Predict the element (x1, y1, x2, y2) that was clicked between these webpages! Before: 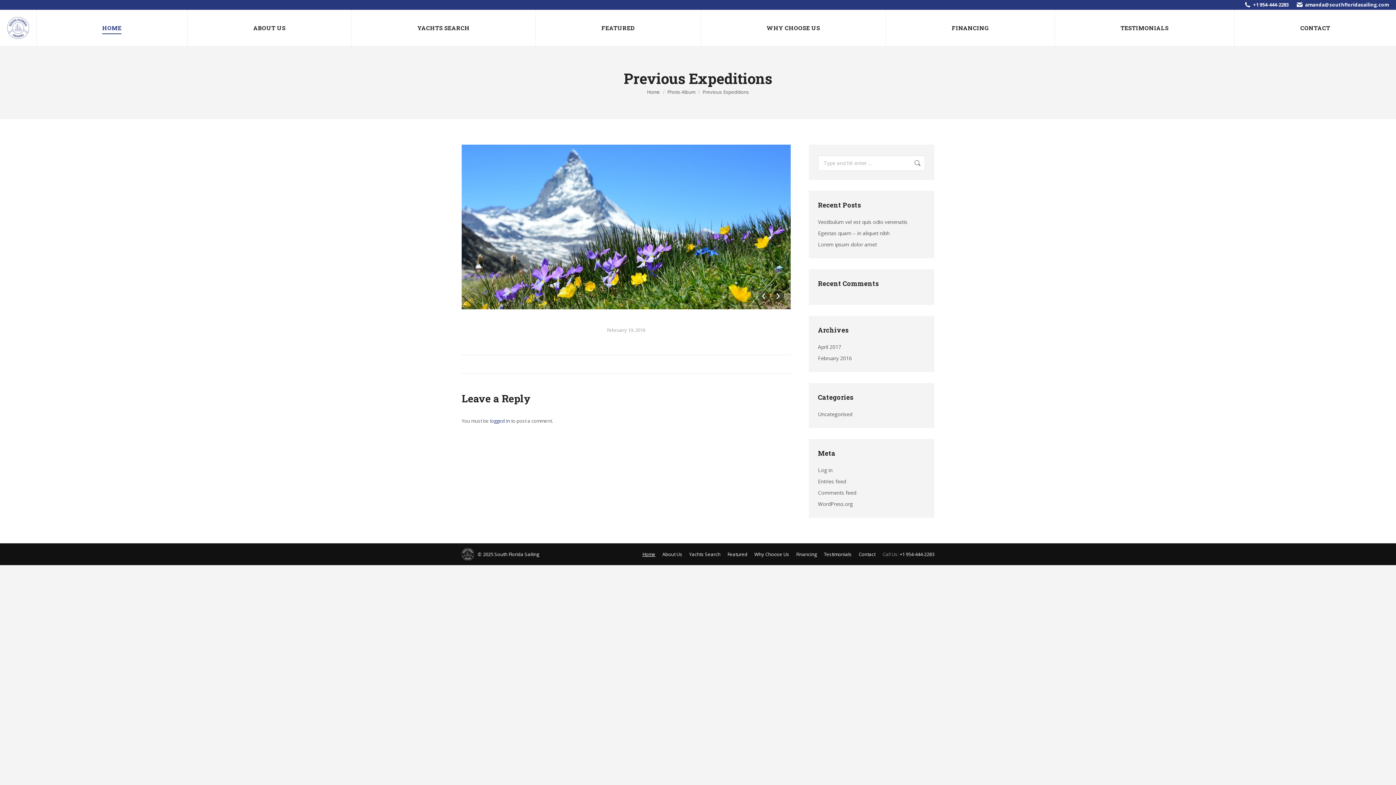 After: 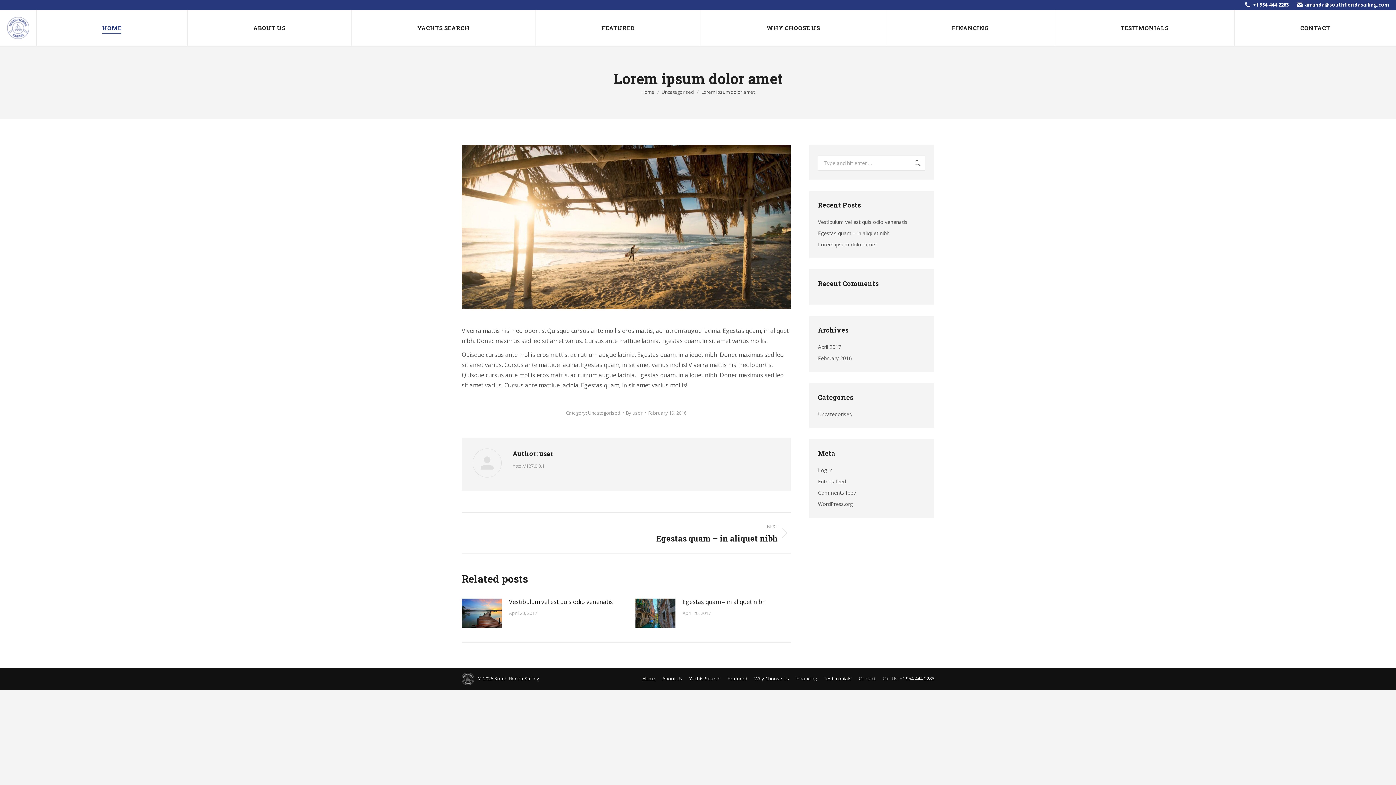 Action: bbox: (818, 240, 877, 249) label: Lorem ipsum dolor amet